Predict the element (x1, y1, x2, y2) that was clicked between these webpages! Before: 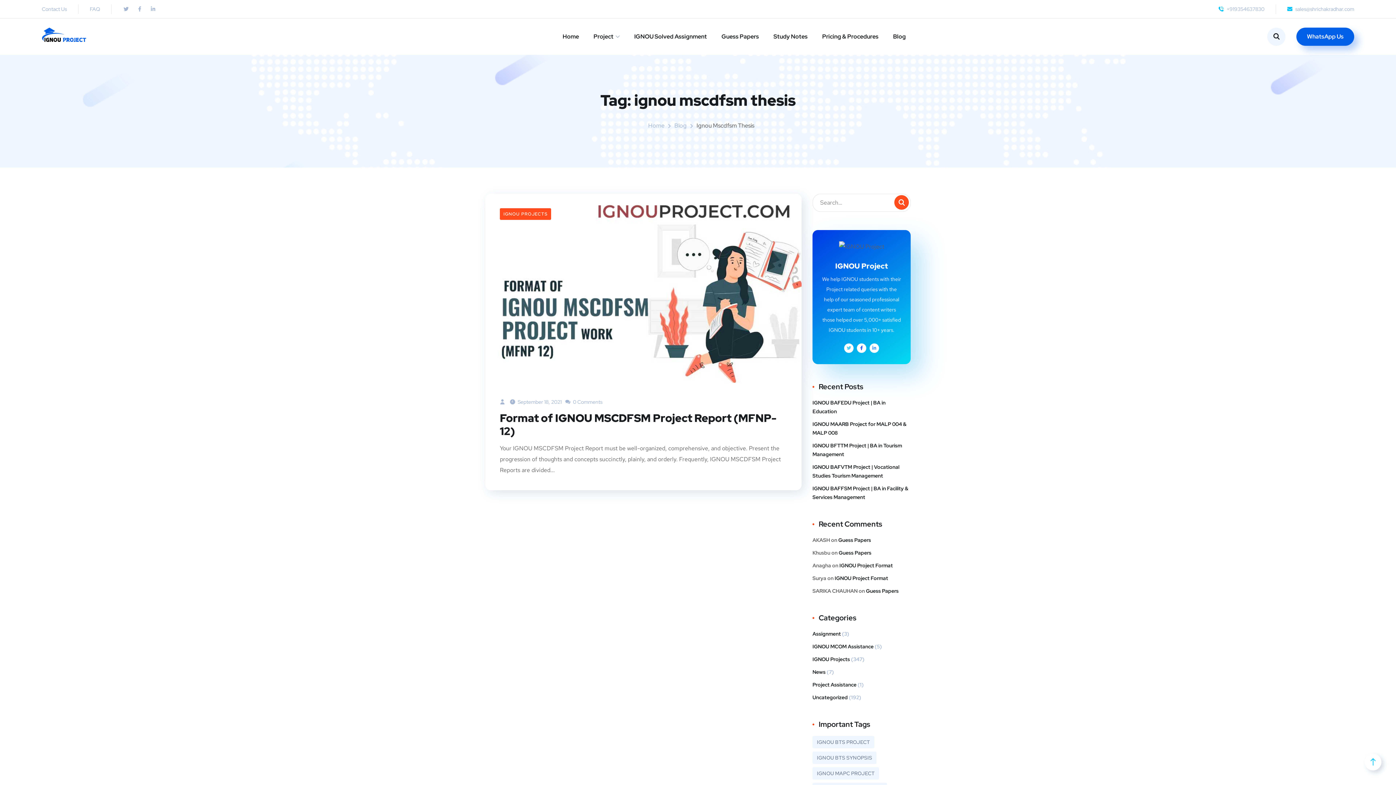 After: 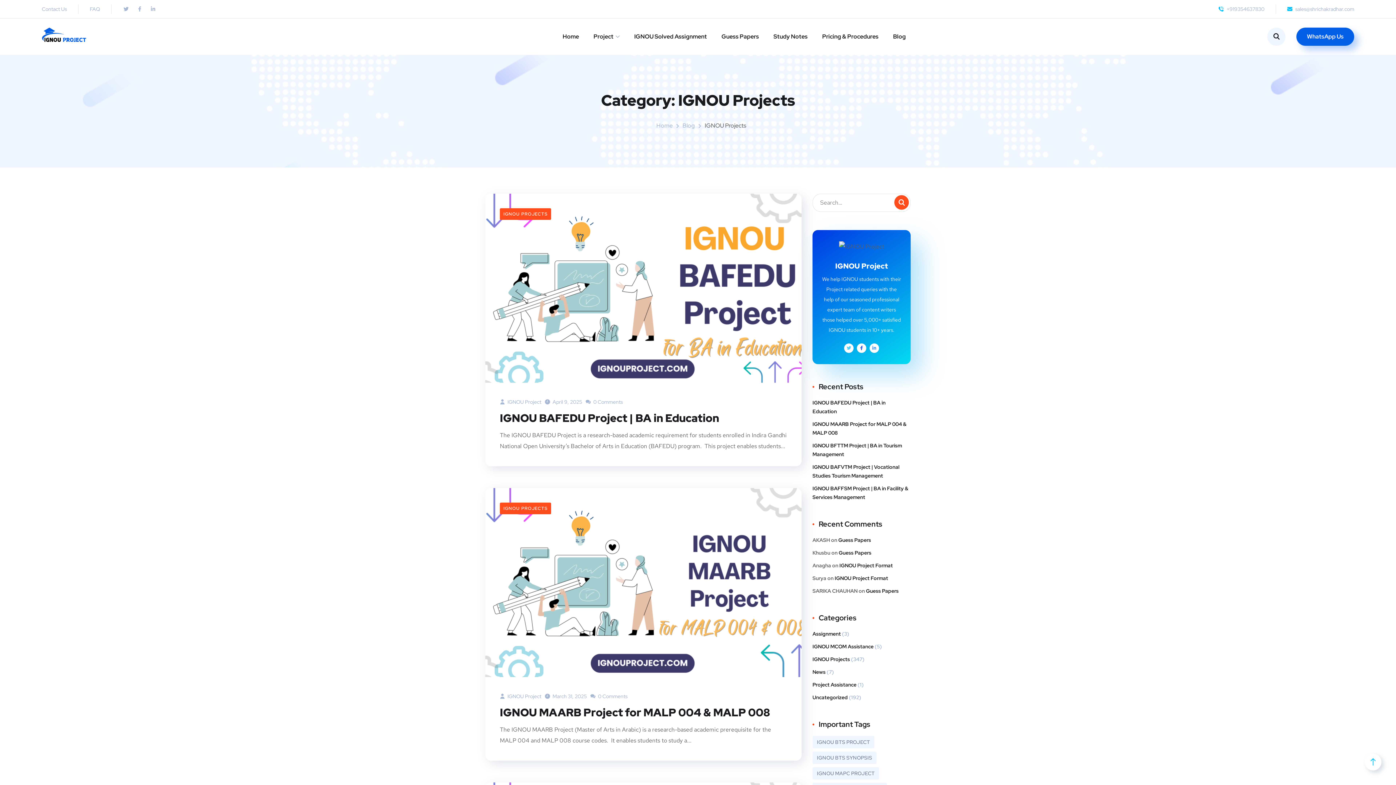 Action: label: IGNOU PROJECTS bbox: (500, 208, 551, 219)